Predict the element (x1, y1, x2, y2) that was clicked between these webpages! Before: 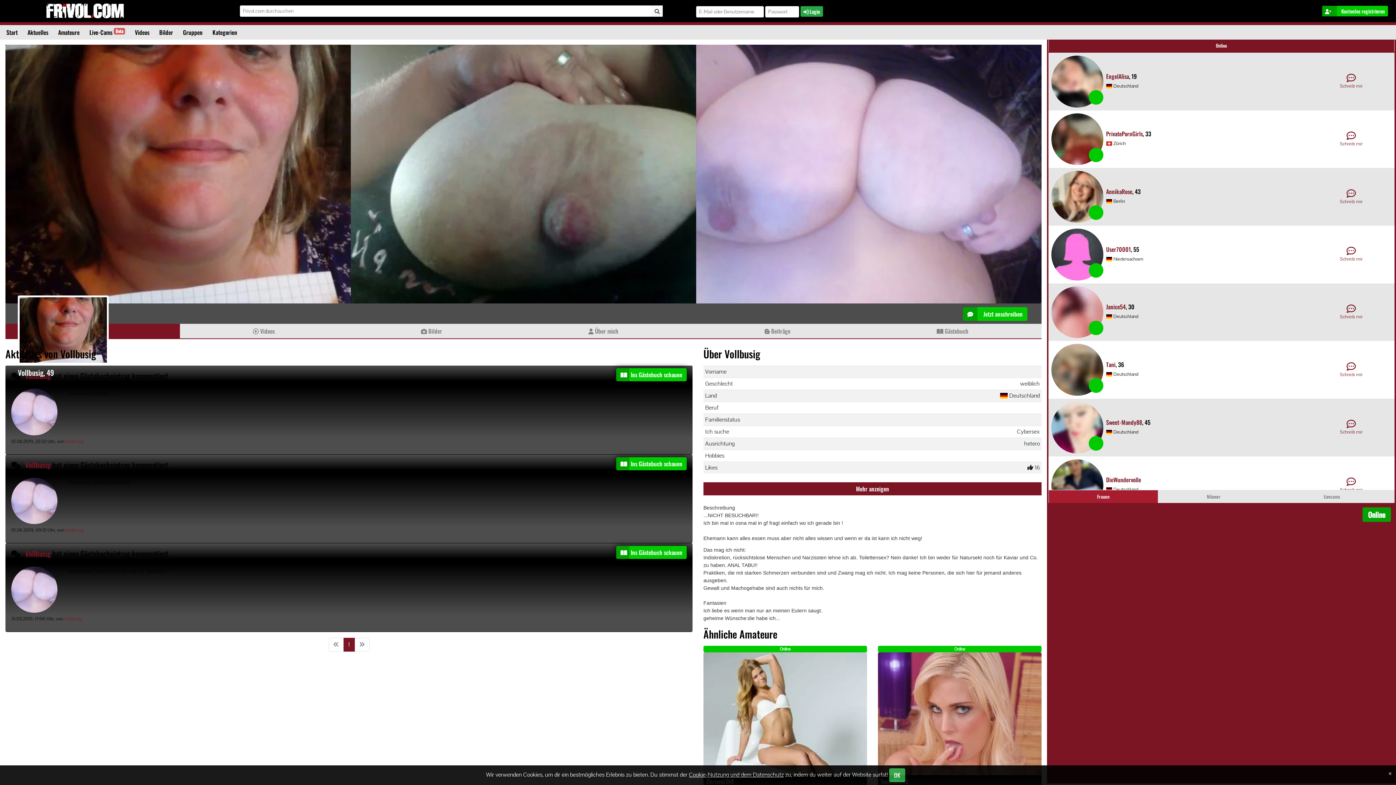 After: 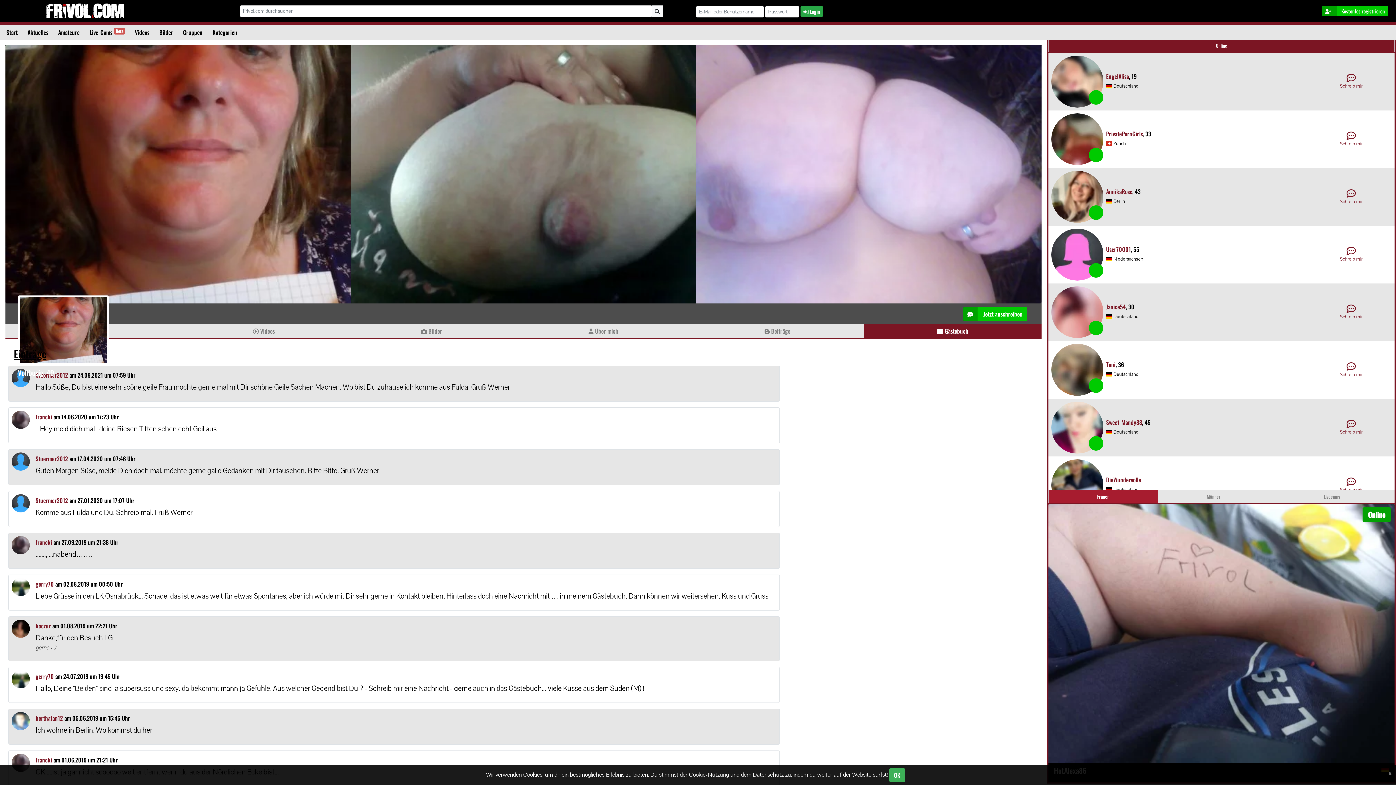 Action: bbox: (616, 368, 686, 381) label: Ins Gästebuch schauen